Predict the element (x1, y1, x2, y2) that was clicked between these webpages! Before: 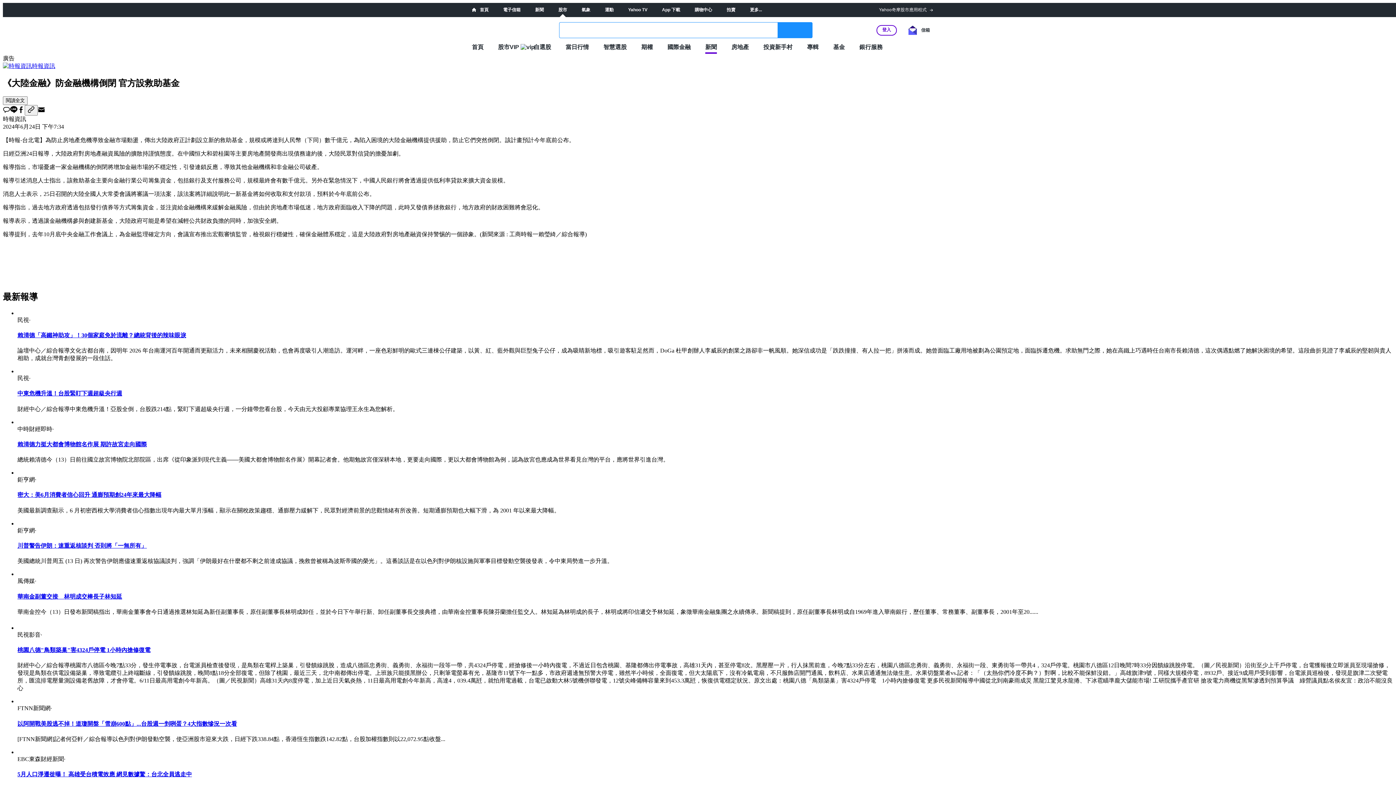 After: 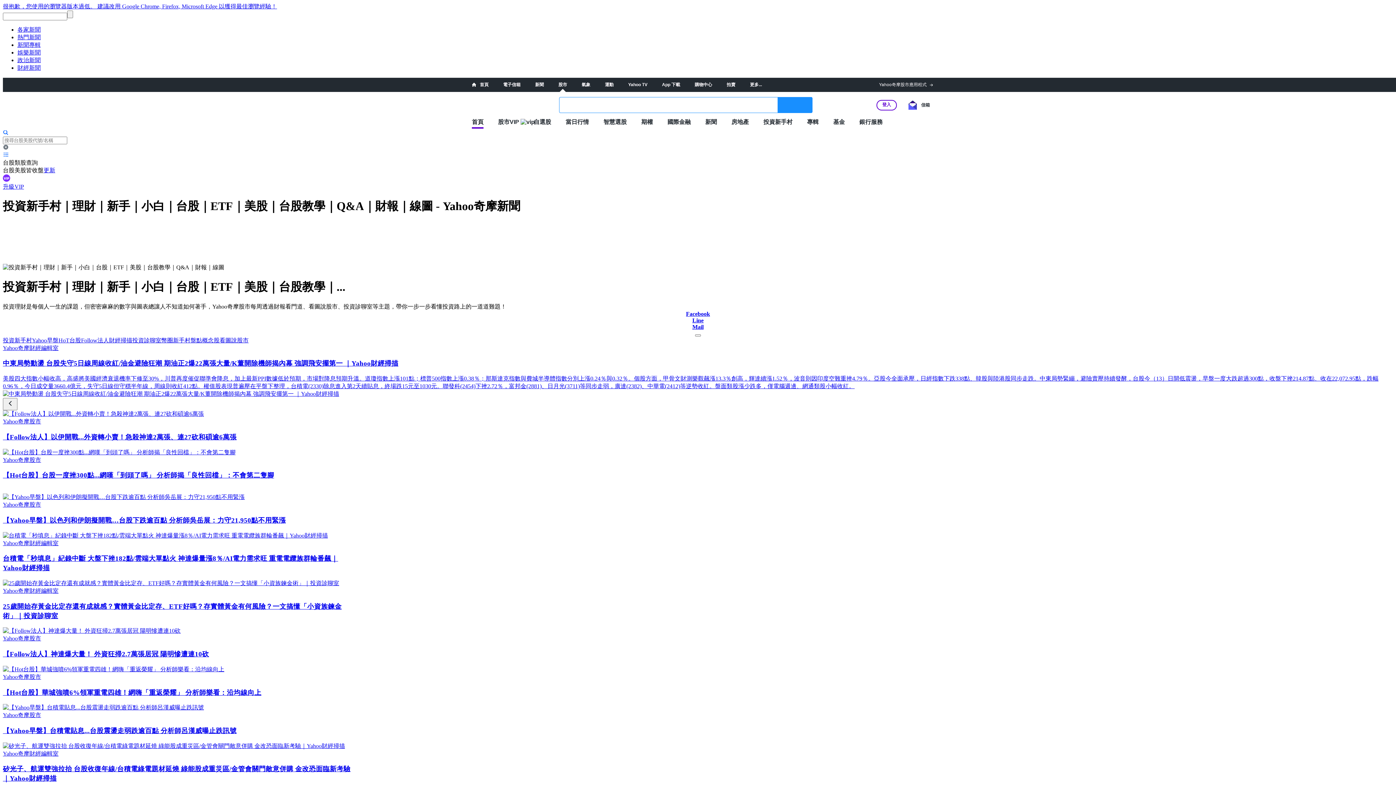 Action: label: 投資新手村 bbox: (763, 43, 792, 50)